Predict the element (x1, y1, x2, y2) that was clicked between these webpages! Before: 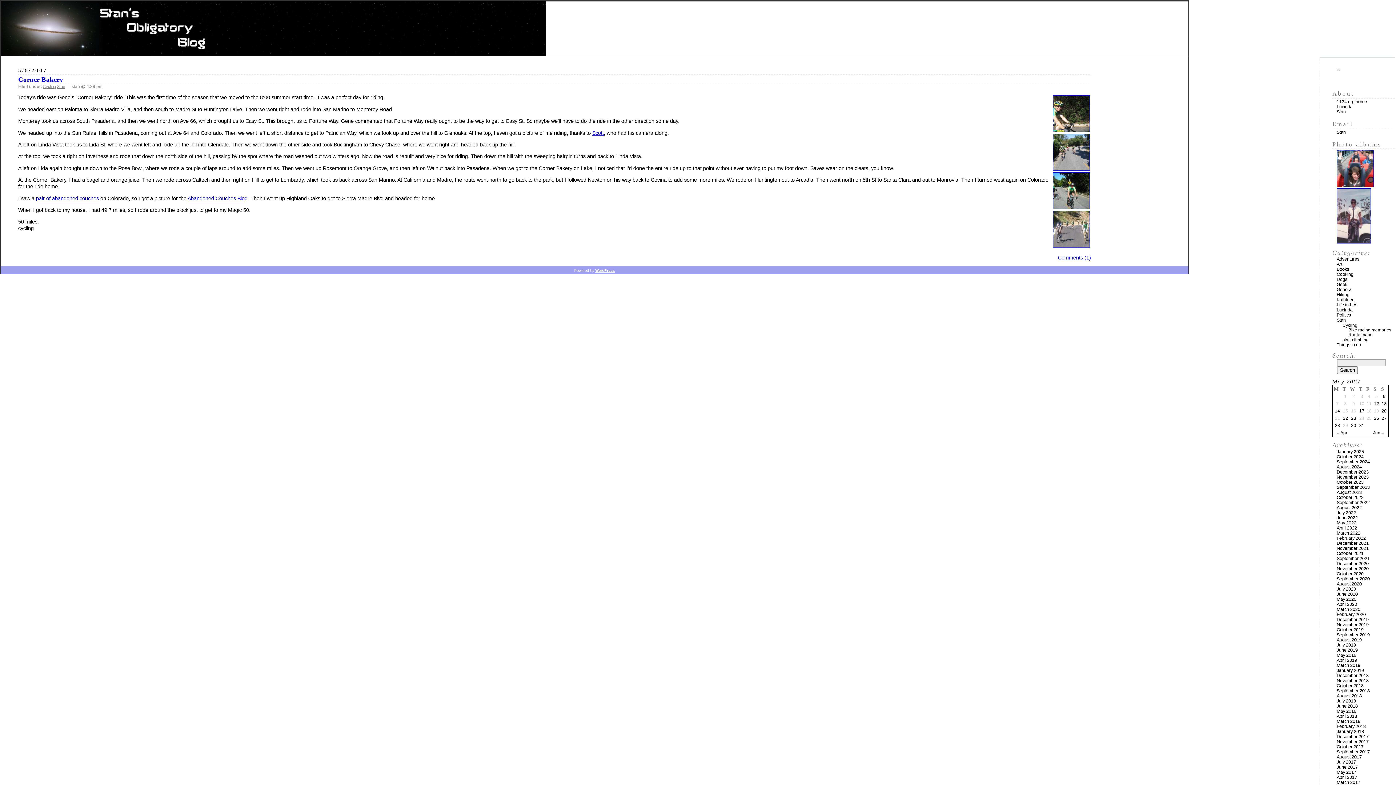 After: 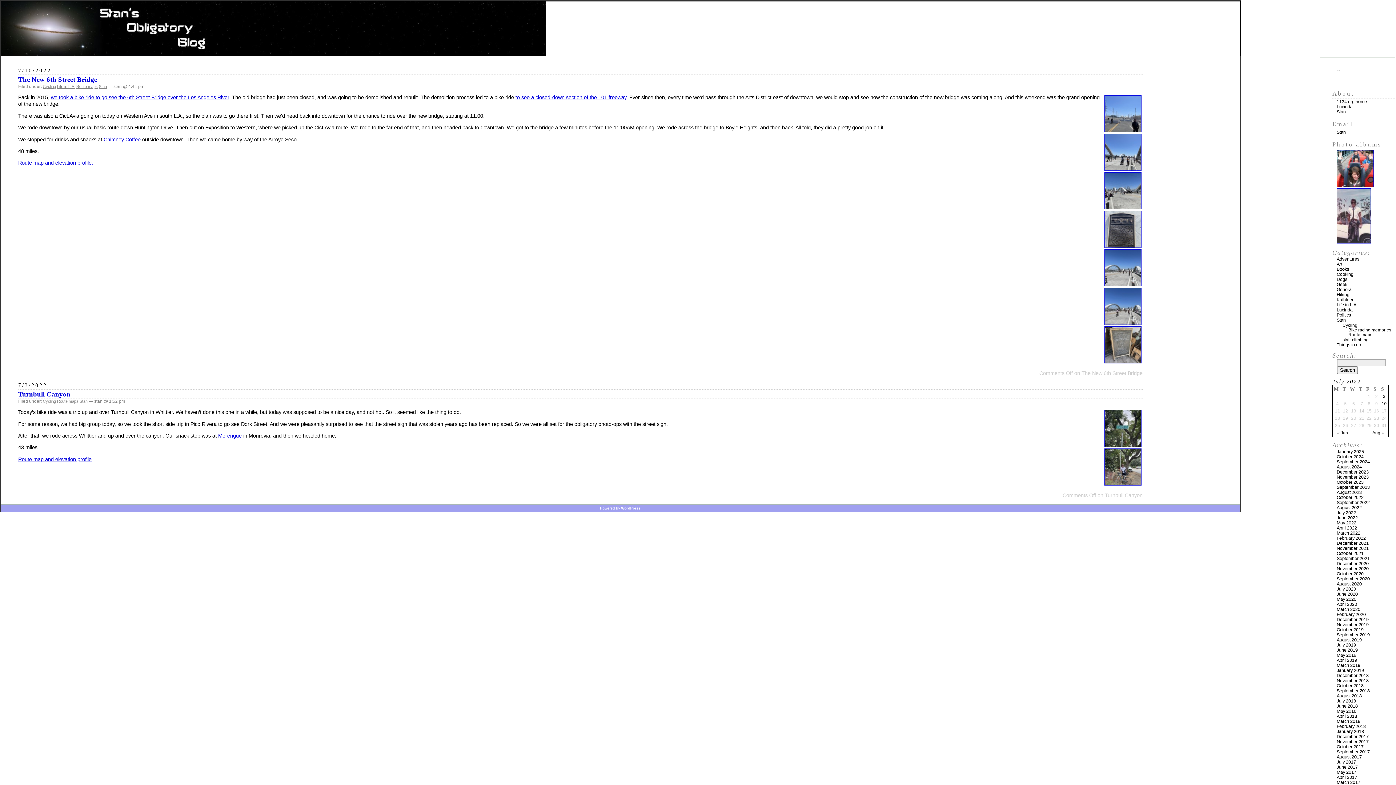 Action: bbox: (1337, 510, 1356, 515) label: July 2022